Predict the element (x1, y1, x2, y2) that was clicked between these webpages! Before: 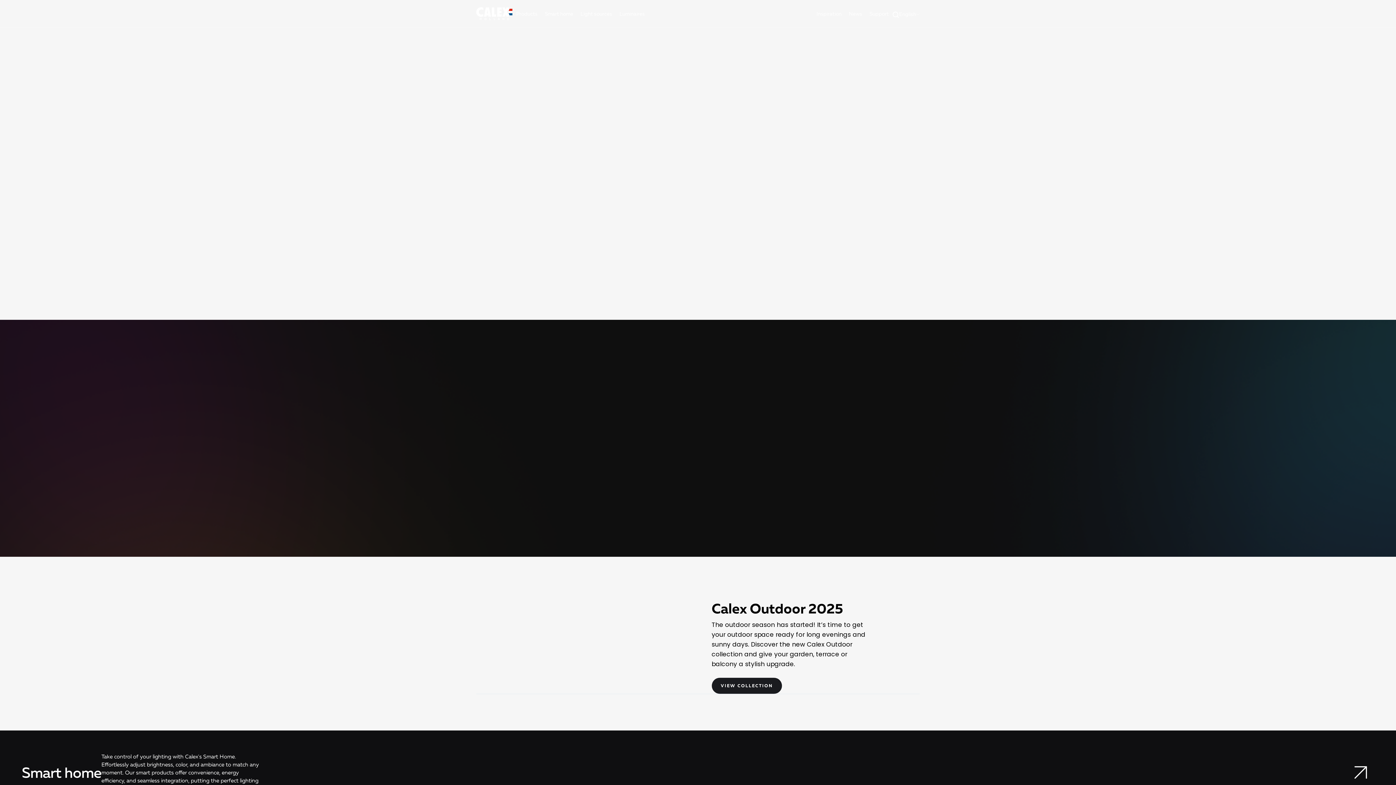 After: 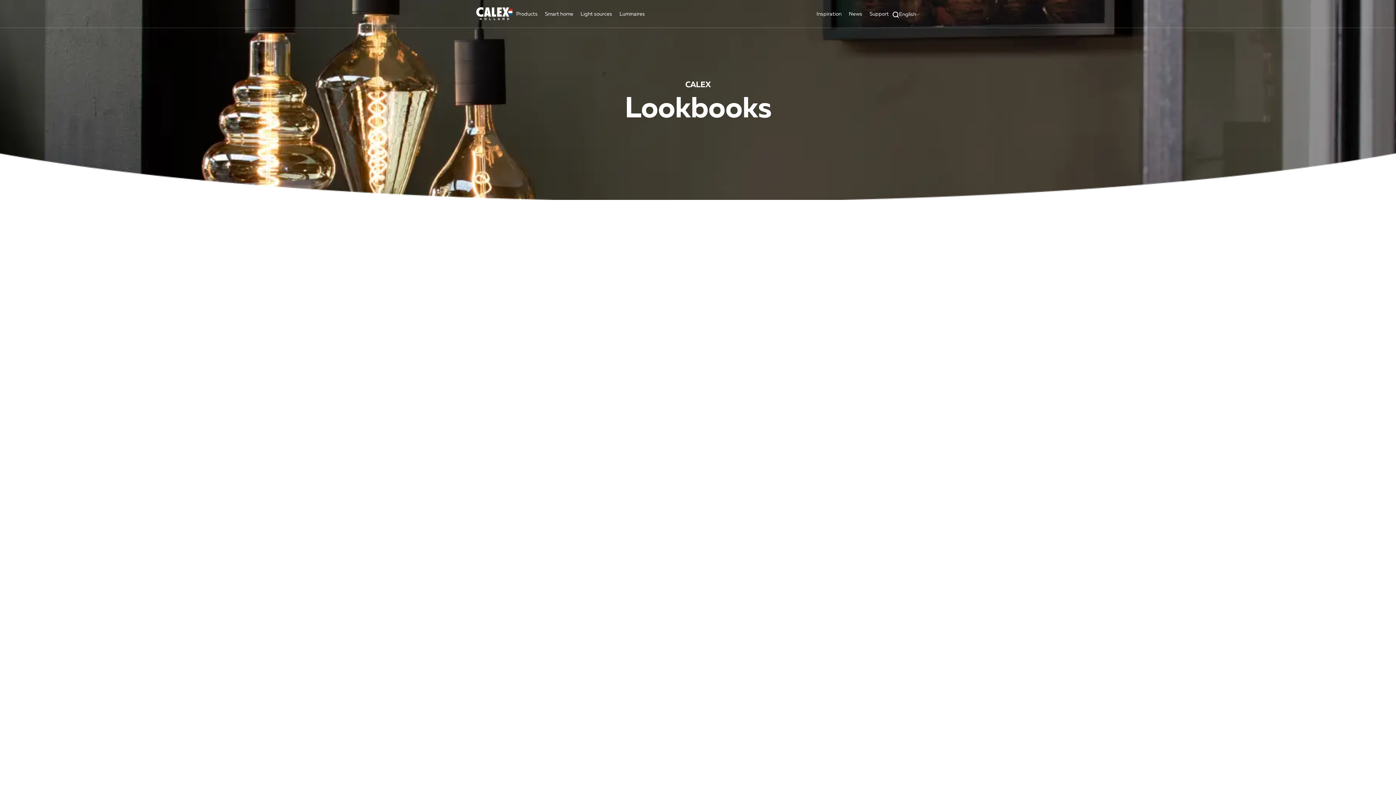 Action: bbox: (813, 0, 845, 27) label: Inspiration